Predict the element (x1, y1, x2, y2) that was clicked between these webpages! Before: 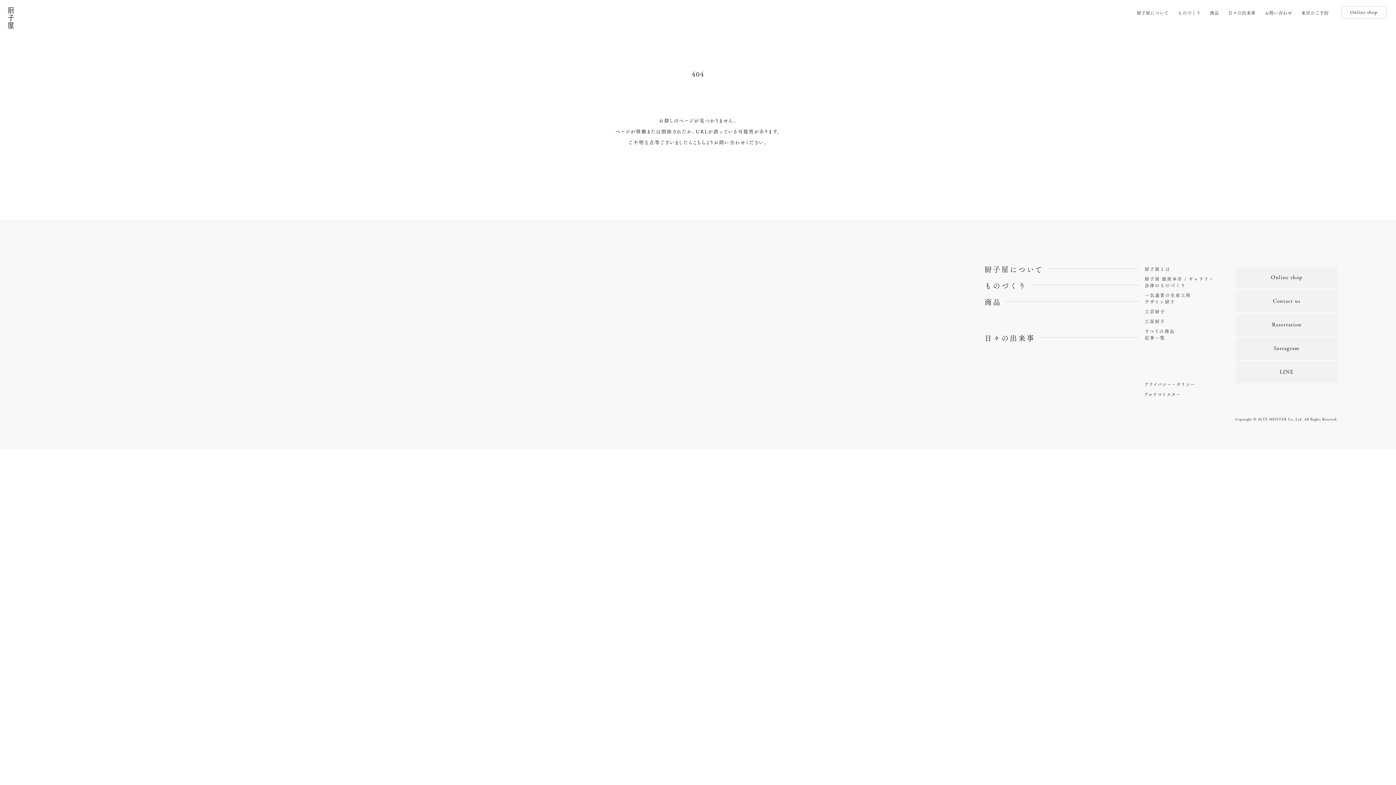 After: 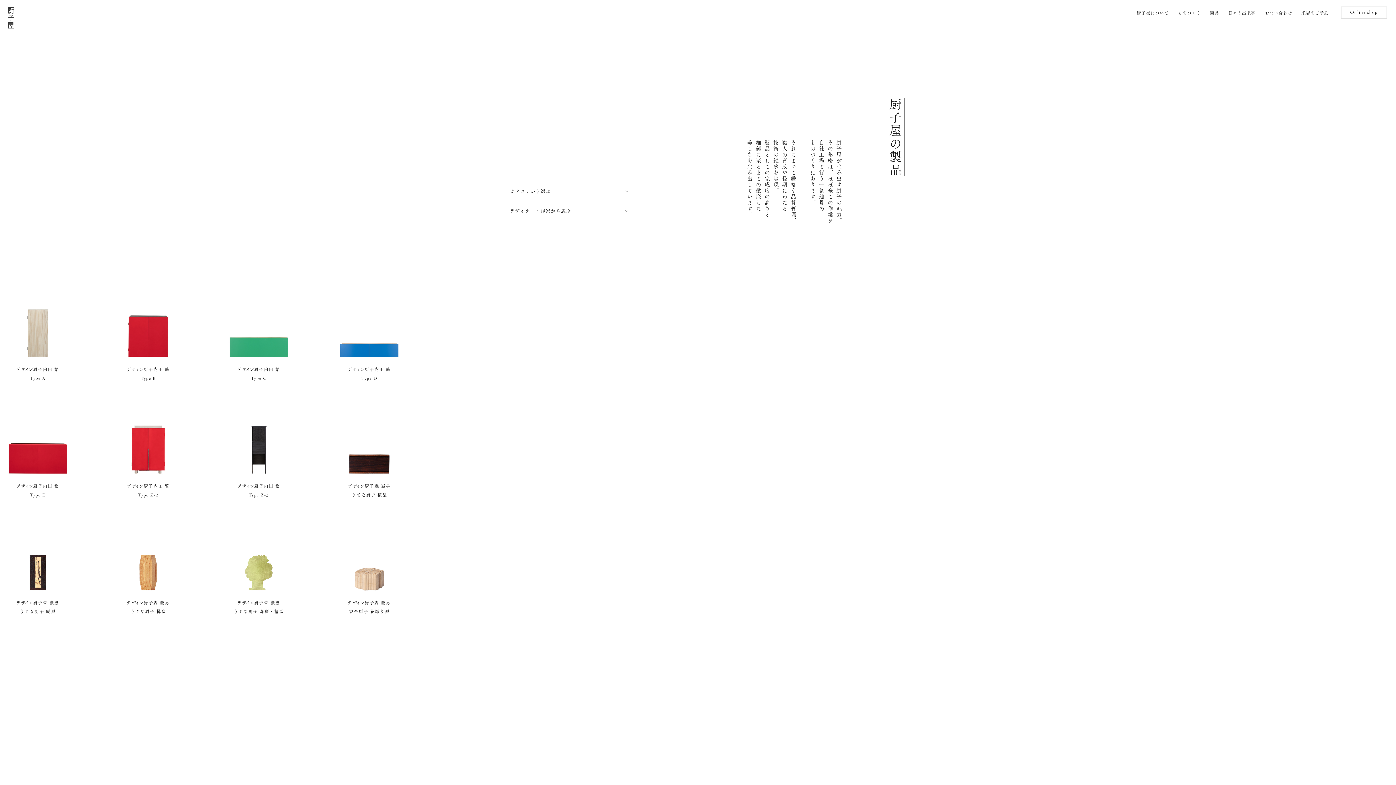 Action: label: すべての商品 bbox: (1144, 328, 1175, 333)